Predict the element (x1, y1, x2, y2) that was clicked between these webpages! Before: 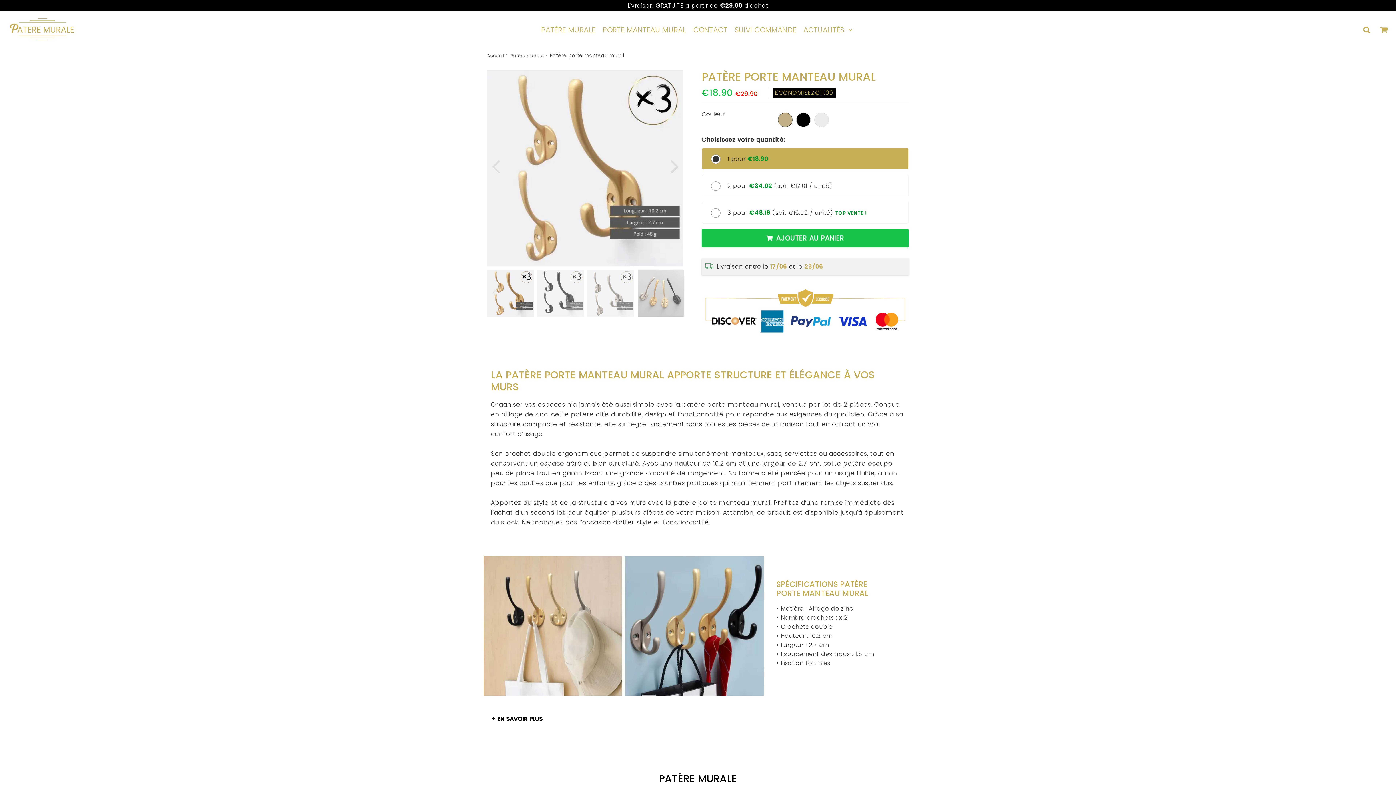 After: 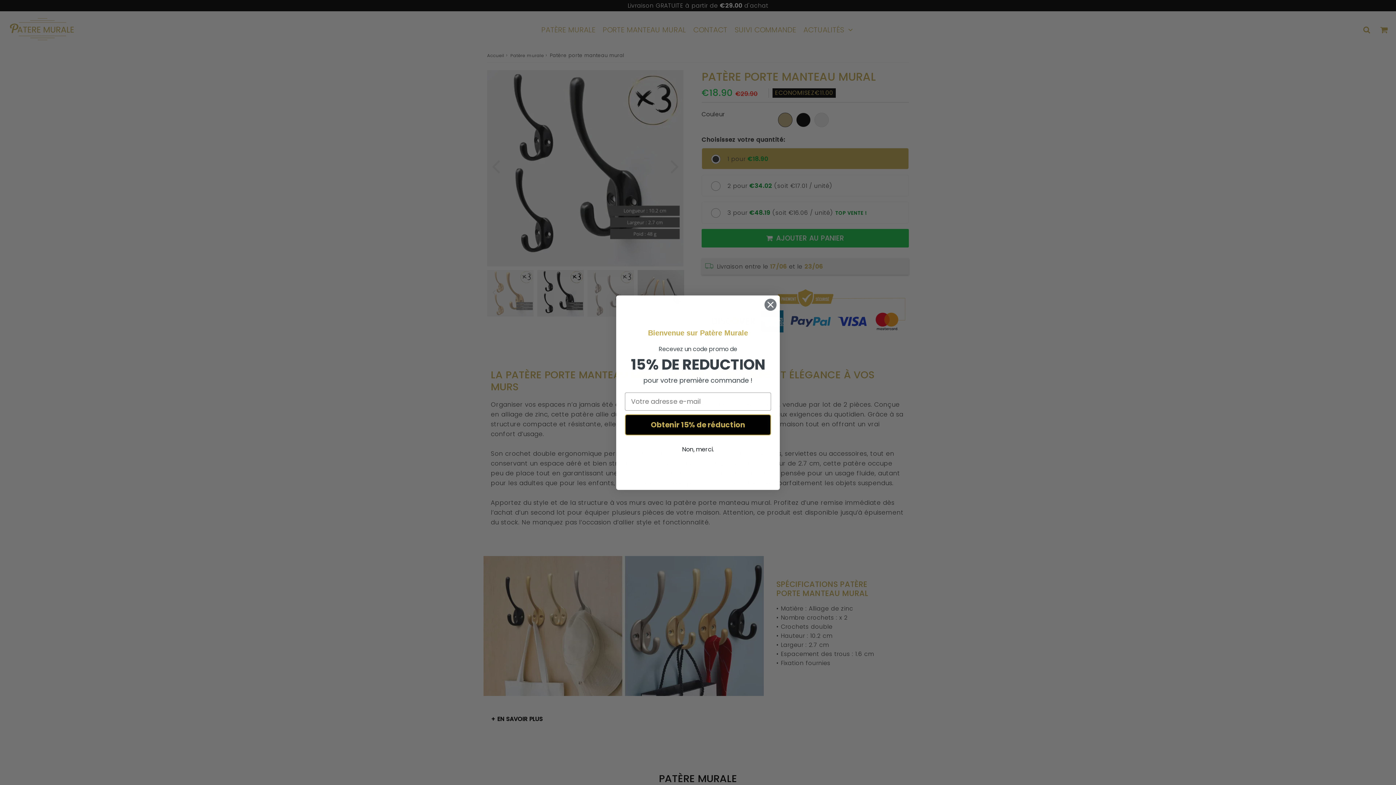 Action: bbox: (666, 153, 683, 177) label: Next